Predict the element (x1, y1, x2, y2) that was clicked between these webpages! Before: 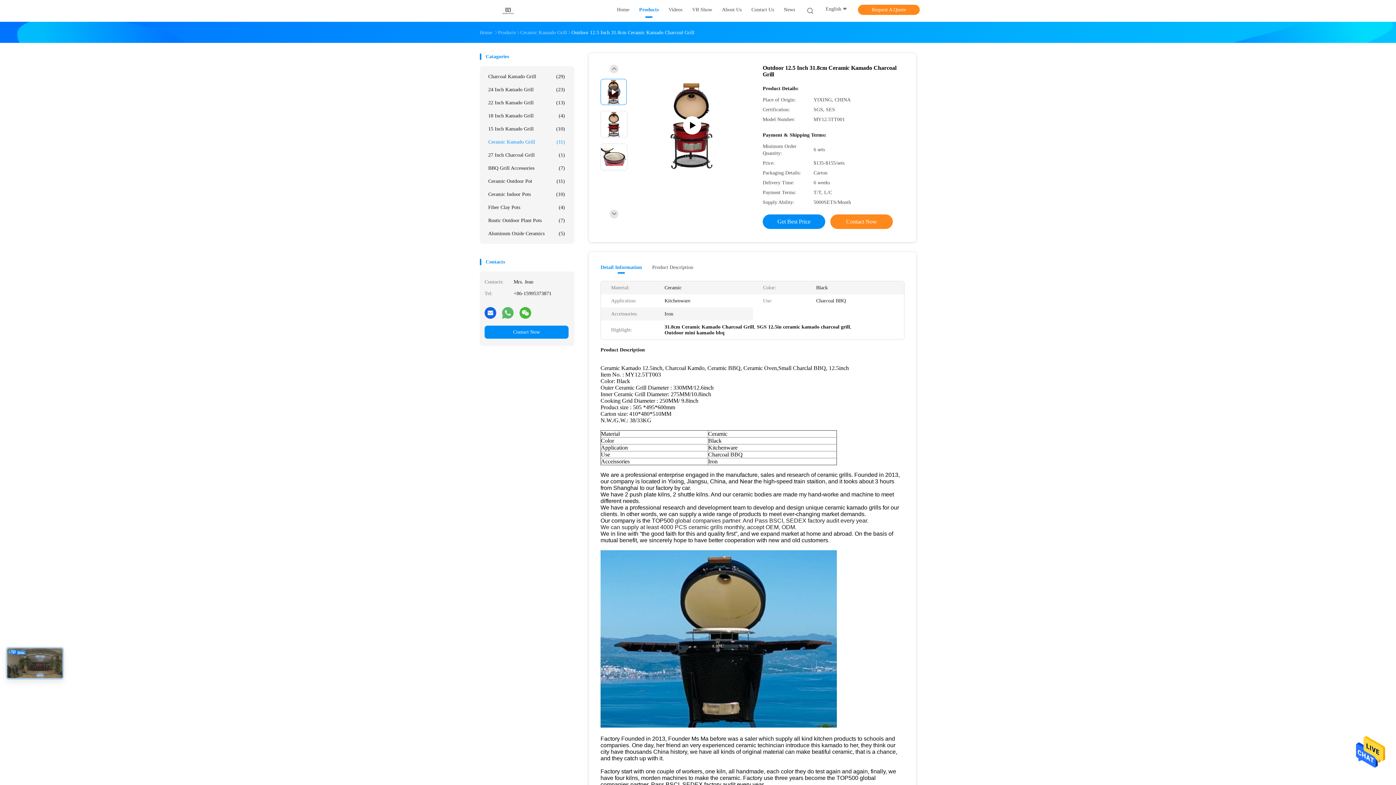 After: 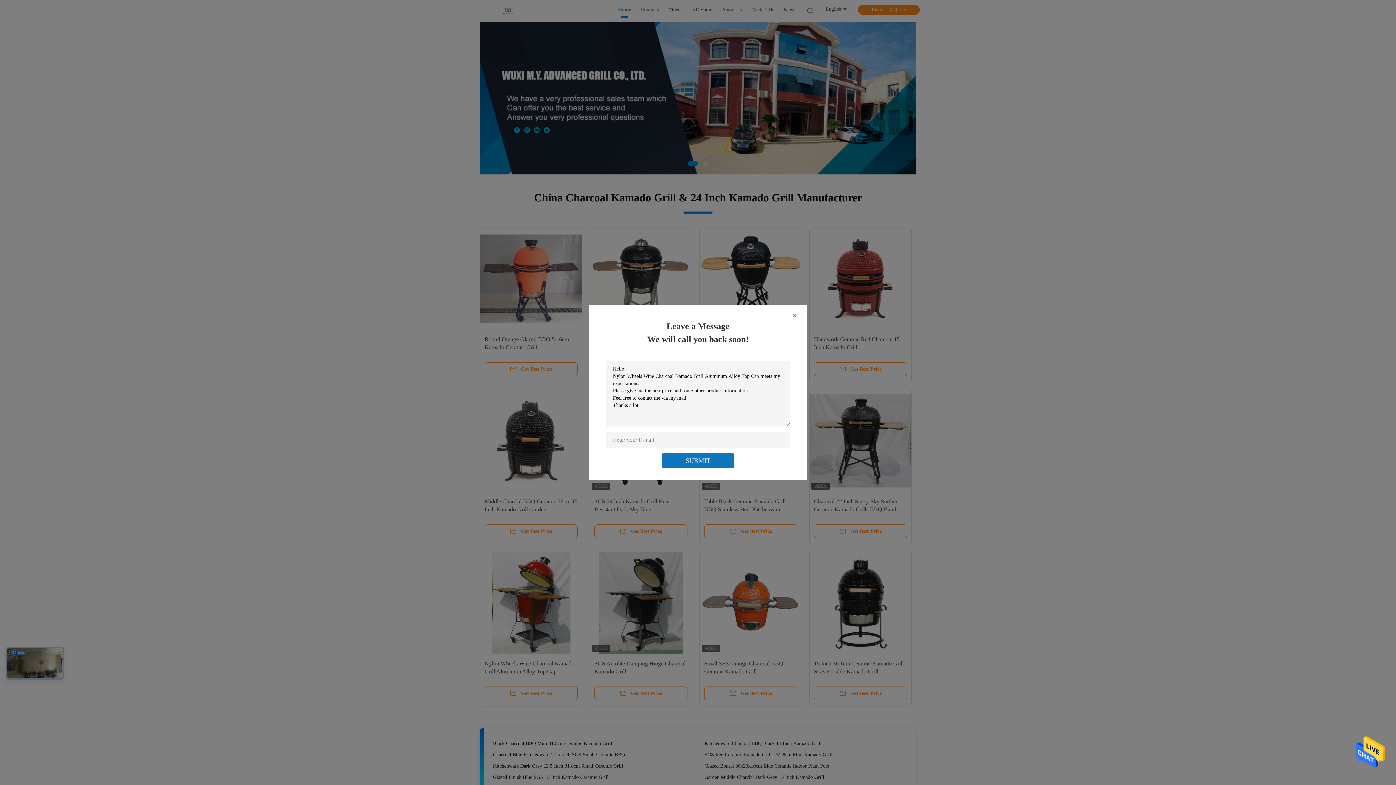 Action: label: Home bbox: (480, 29, 492, 35)